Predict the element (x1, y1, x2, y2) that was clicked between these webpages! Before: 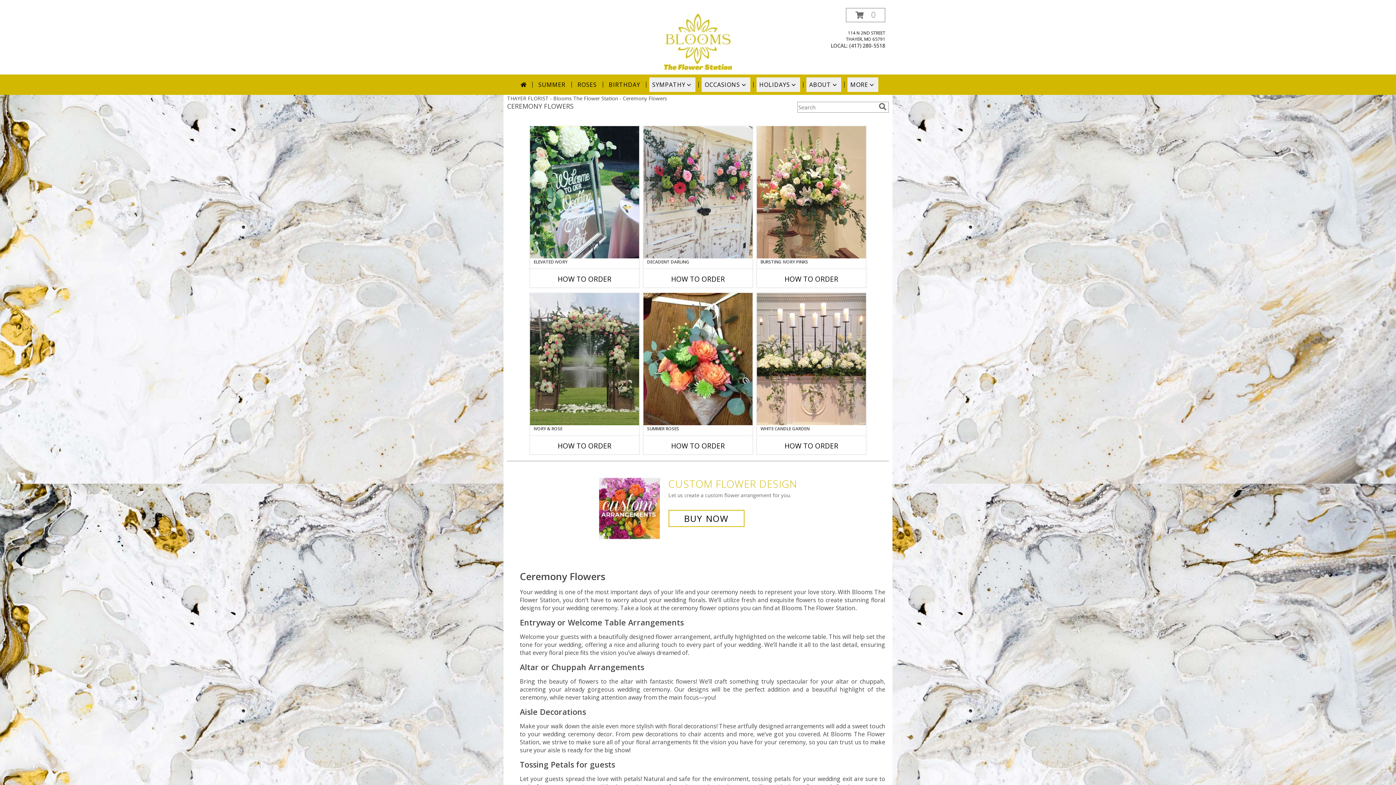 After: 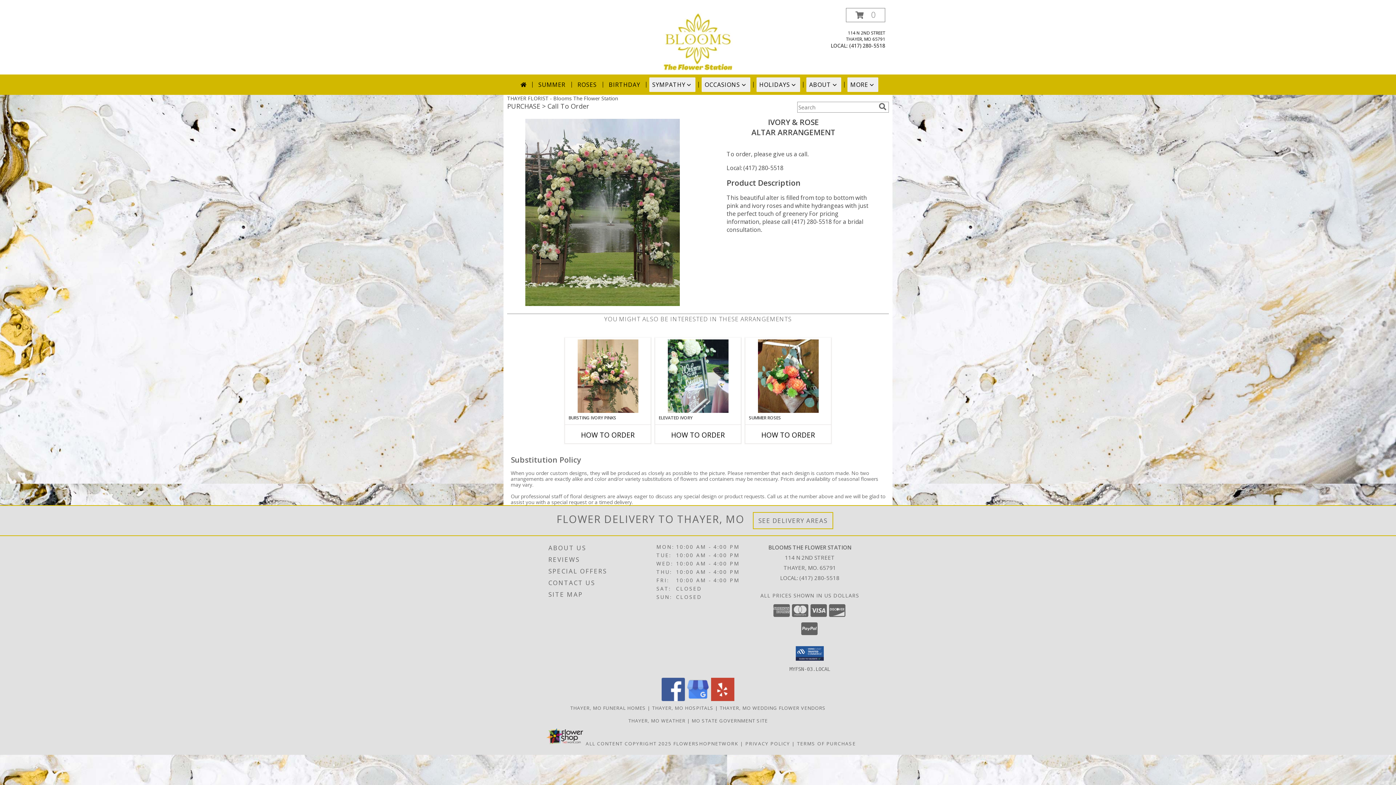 Action: label: View Ivory & Rose Altar Arrangement Info bbox: (530, 293, 639, 425)